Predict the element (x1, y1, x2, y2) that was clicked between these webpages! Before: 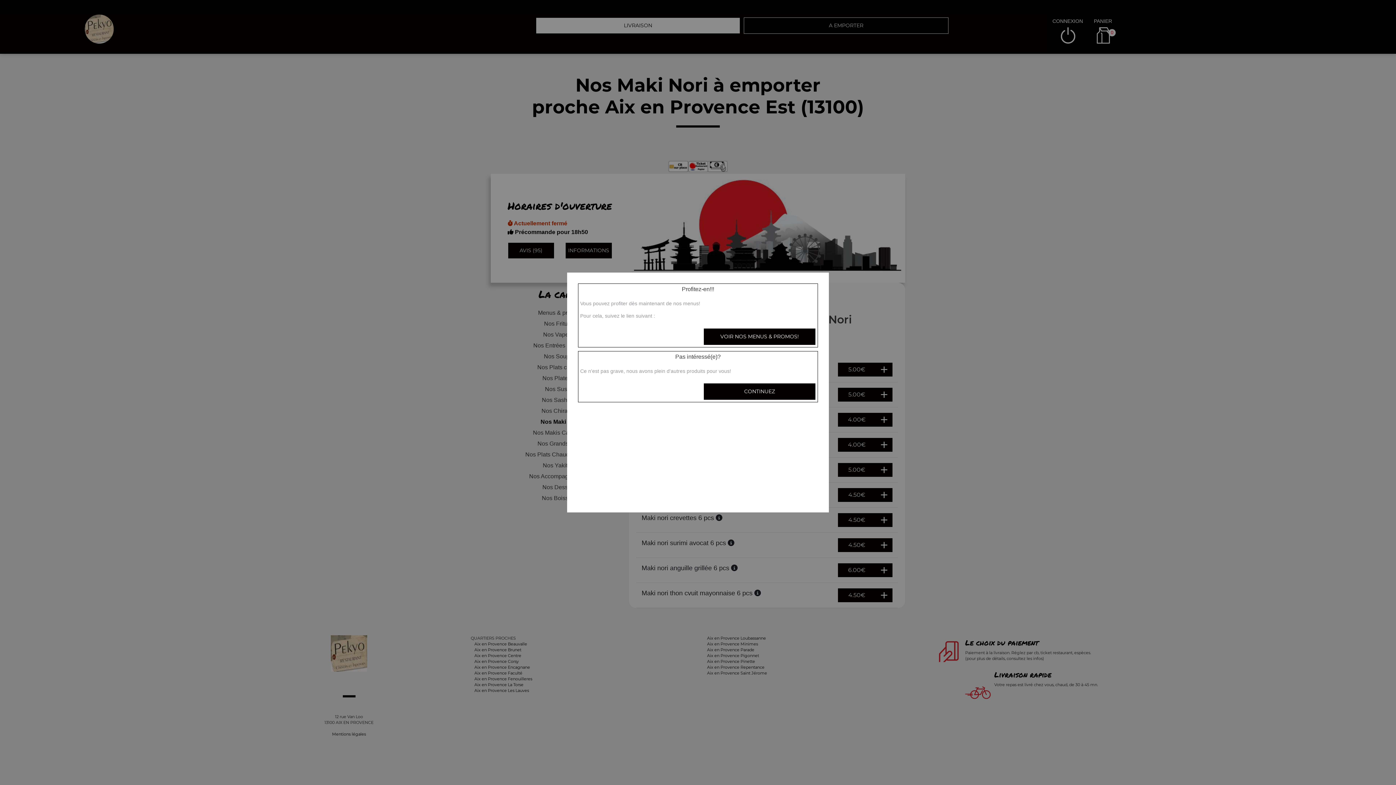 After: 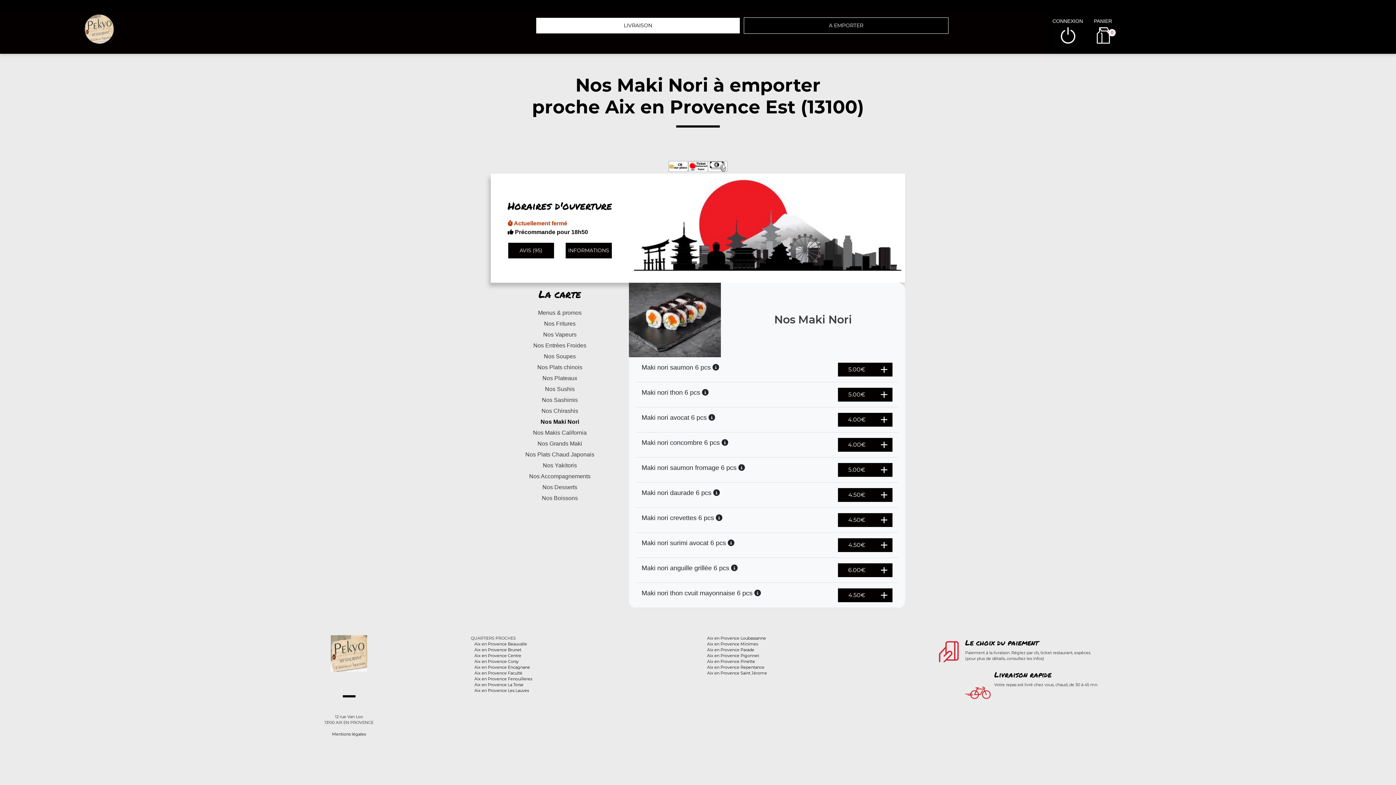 Action: label: CONTINUEZ bbox: (703, 383, 816, 400)